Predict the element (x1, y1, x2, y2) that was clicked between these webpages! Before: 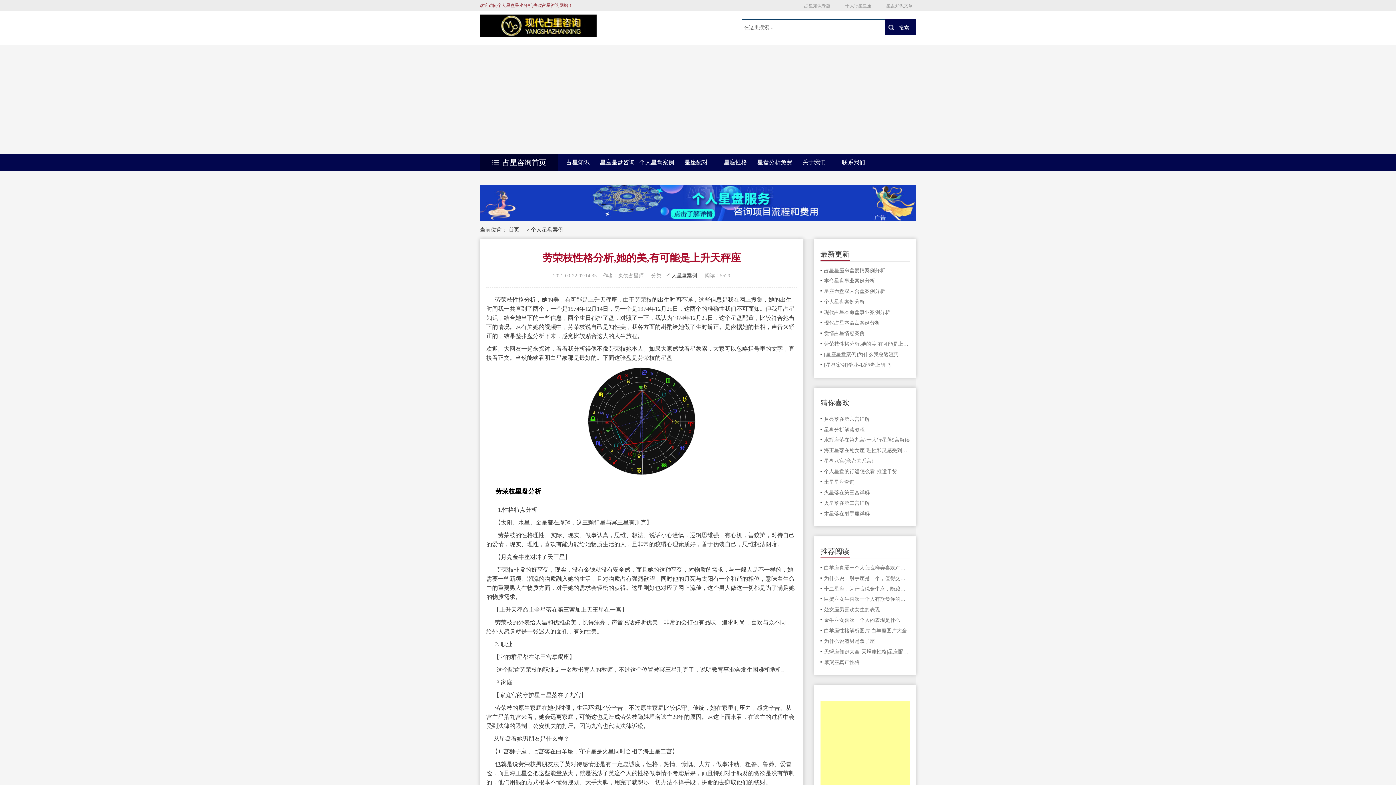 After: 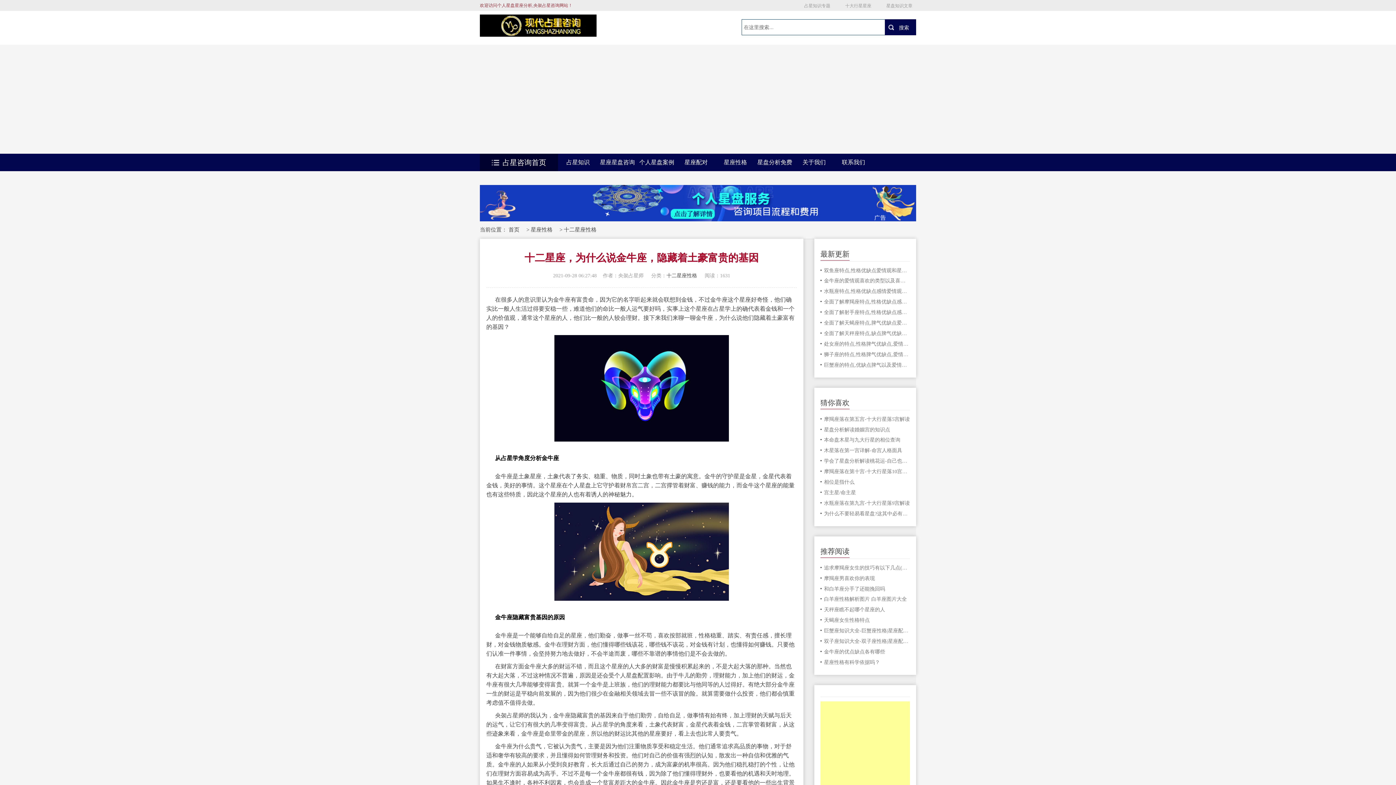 Action: bbox: (824, 584, 910, 593) label: 十二星座，为什么说金牛座，隐藏着土豪富贵的基因